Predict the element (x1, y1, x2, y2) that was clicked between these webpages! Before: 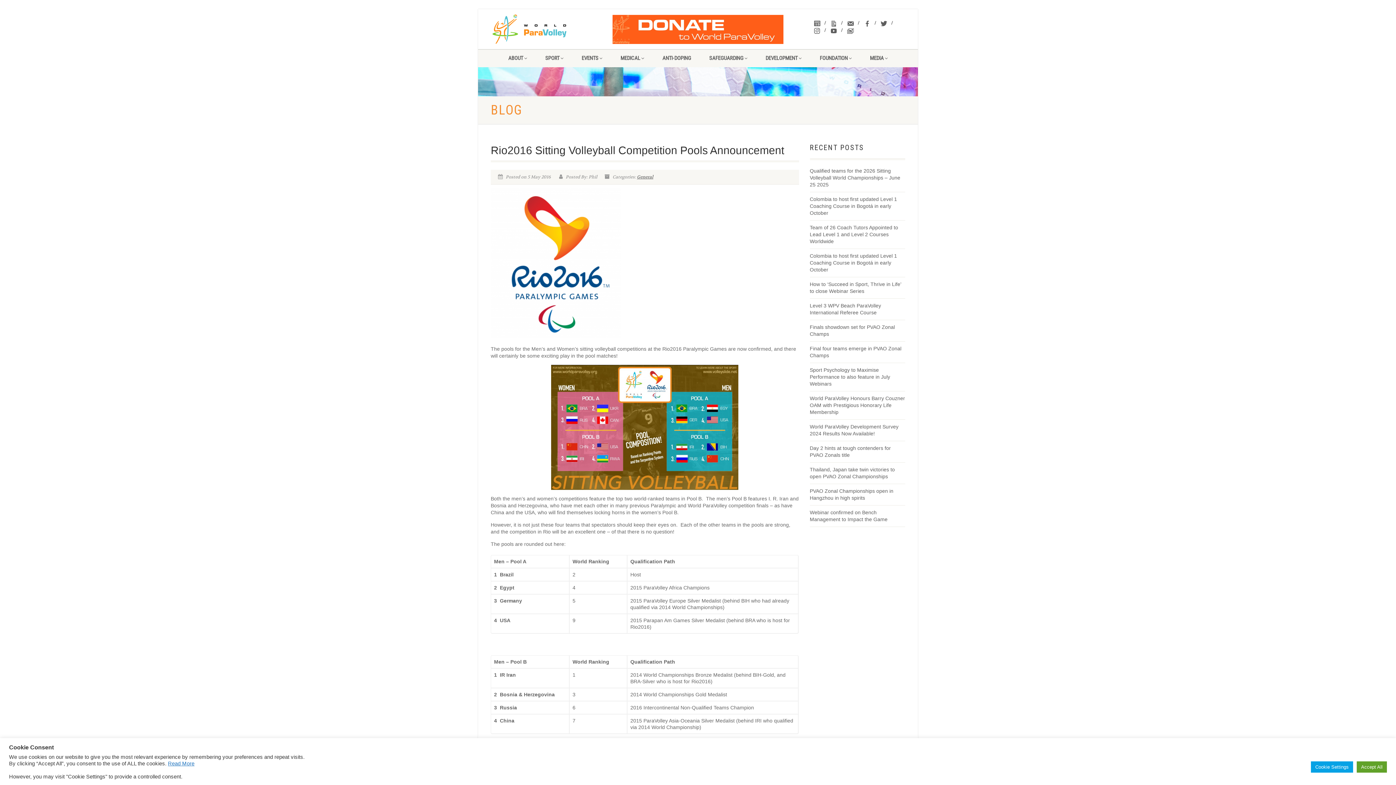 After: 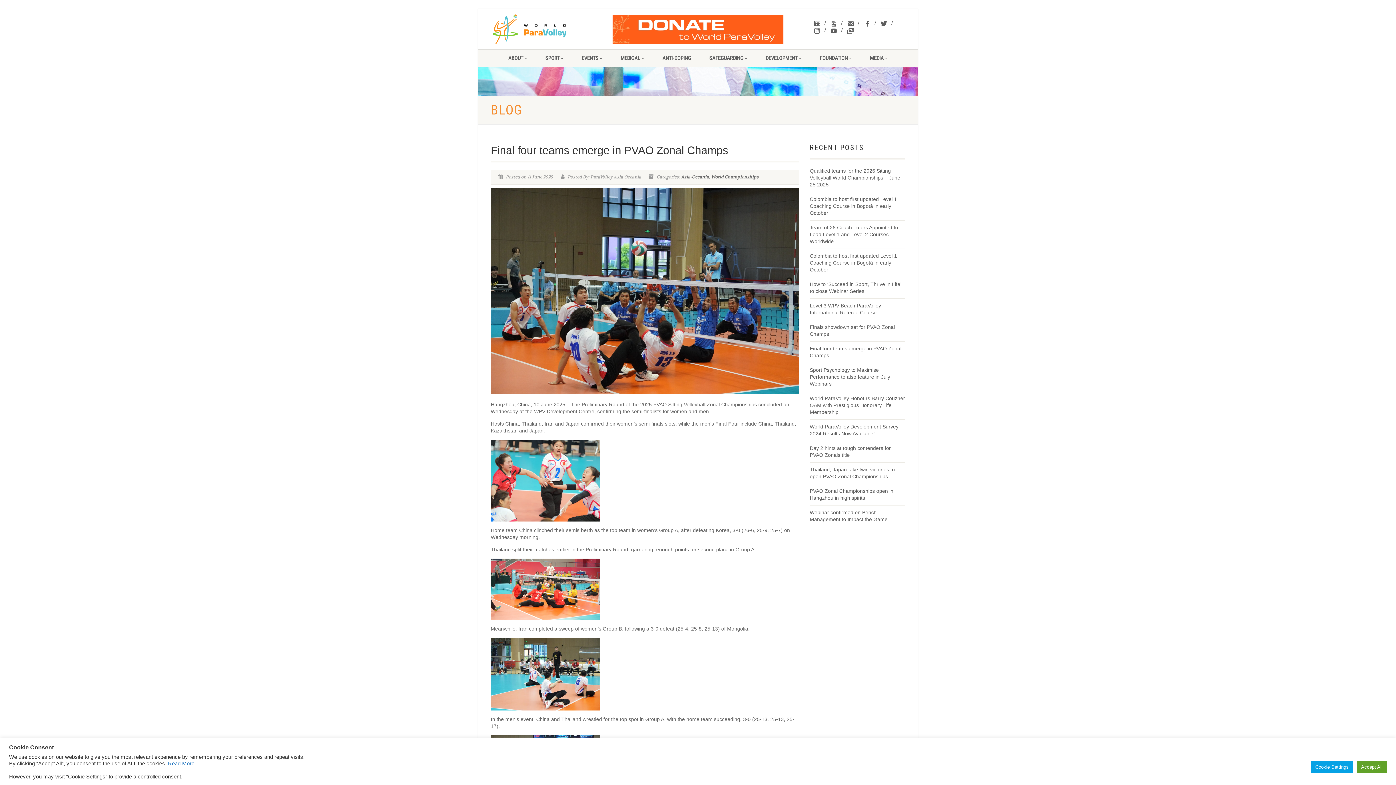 Action: label: Final four teams emerge in PVAO Zonal Champs bbox: (810, 345, 905, 359)